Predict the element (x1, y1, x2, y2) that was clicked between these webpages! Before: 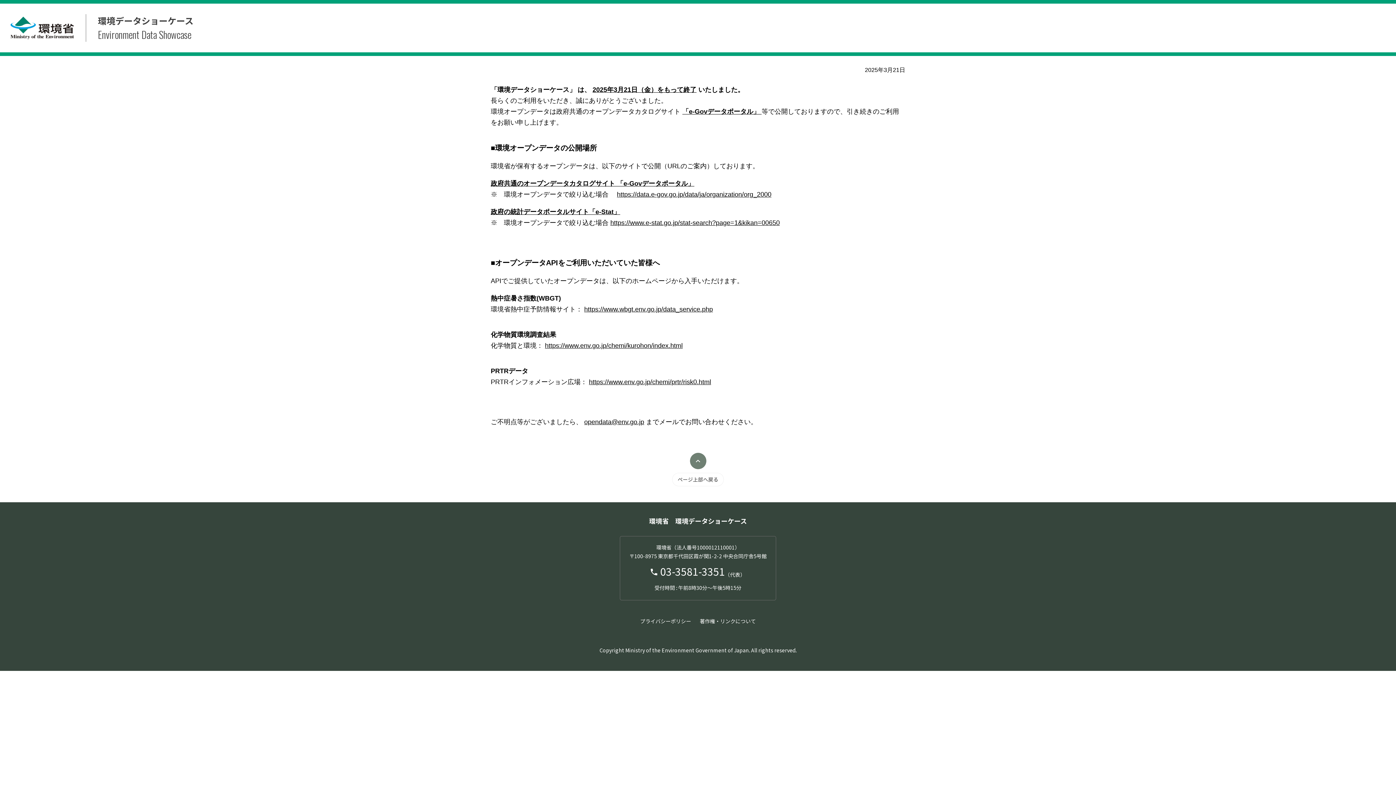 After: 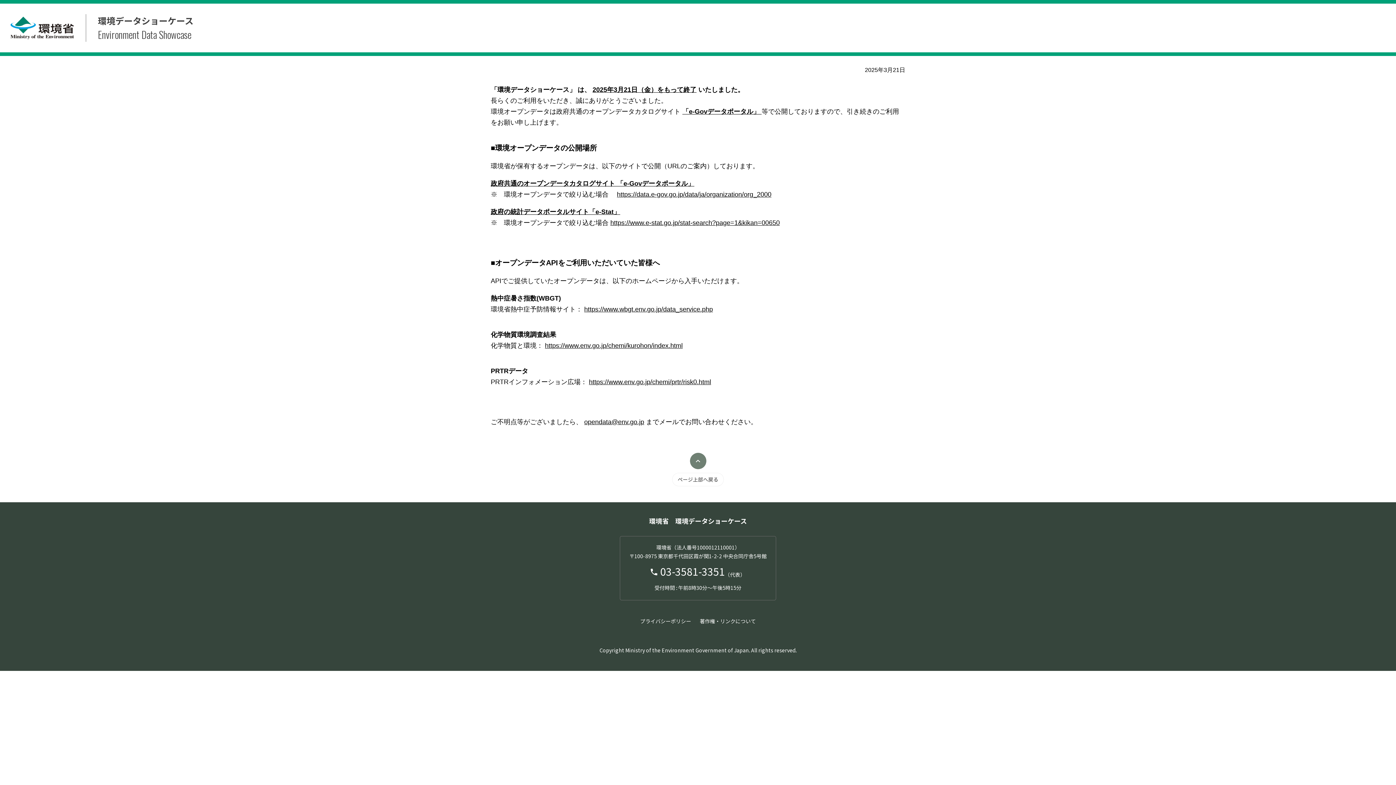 Action: bbox: (700, 615, 756, 627) label: 著作権・リンクについて